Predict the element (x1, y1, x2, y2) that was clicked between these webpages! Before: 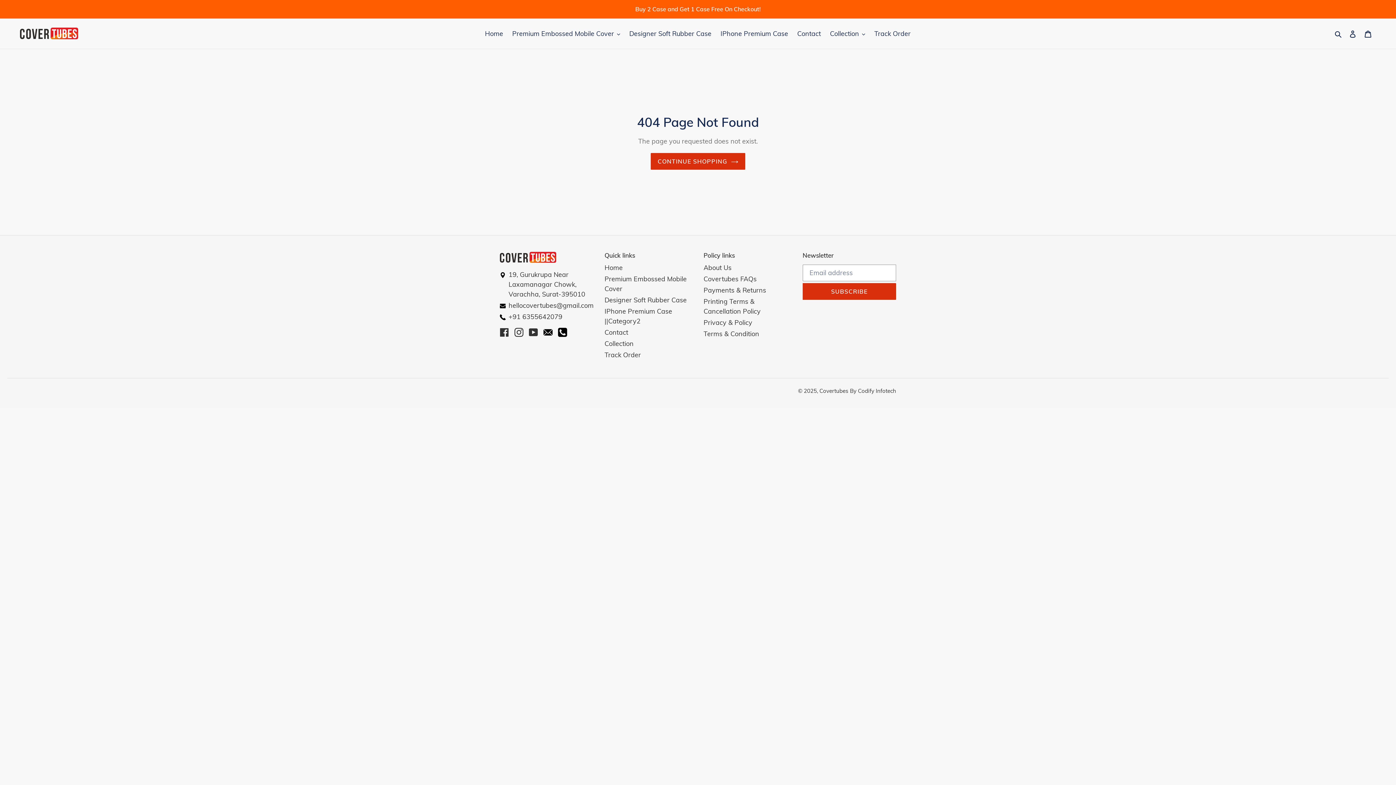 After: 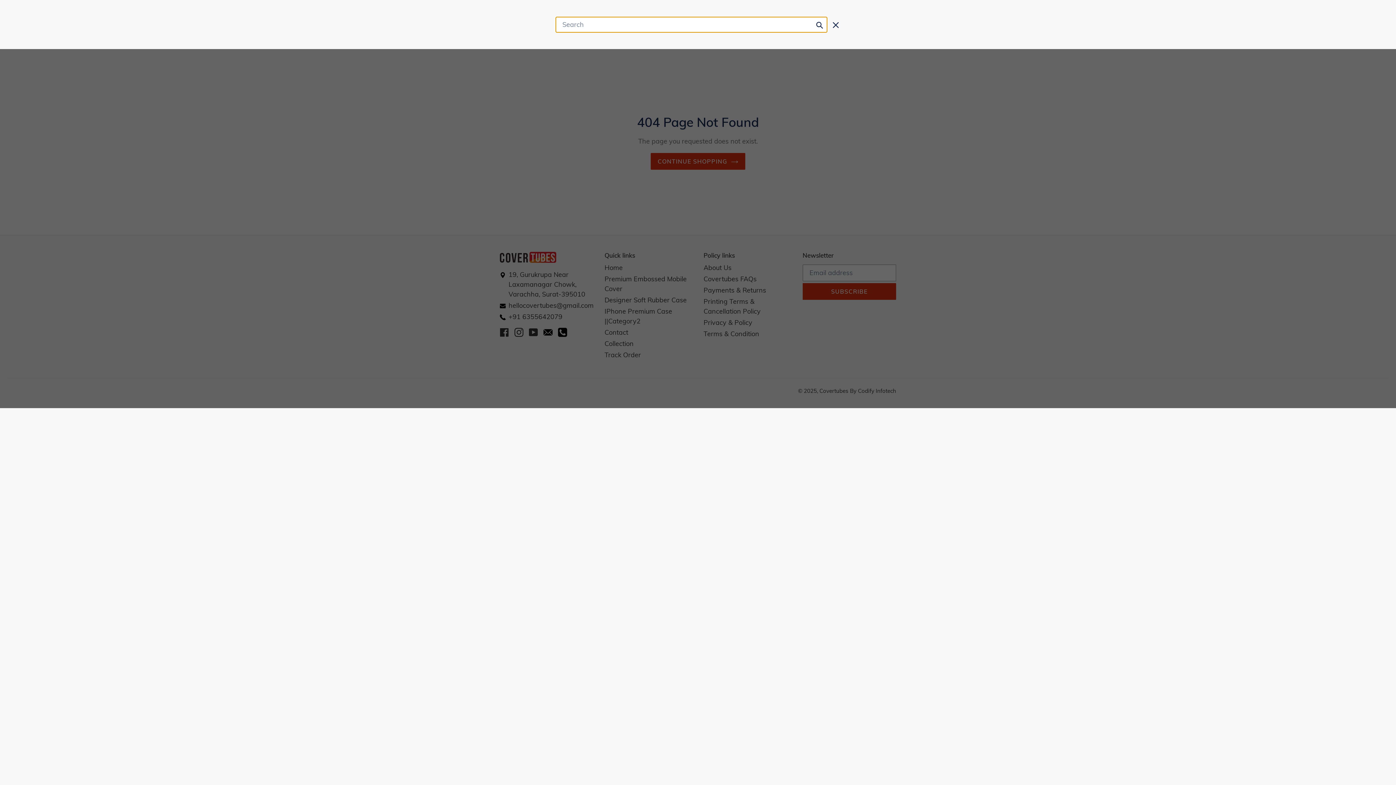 Action: label: Search bbox: (1332, 28, 1345, 38)